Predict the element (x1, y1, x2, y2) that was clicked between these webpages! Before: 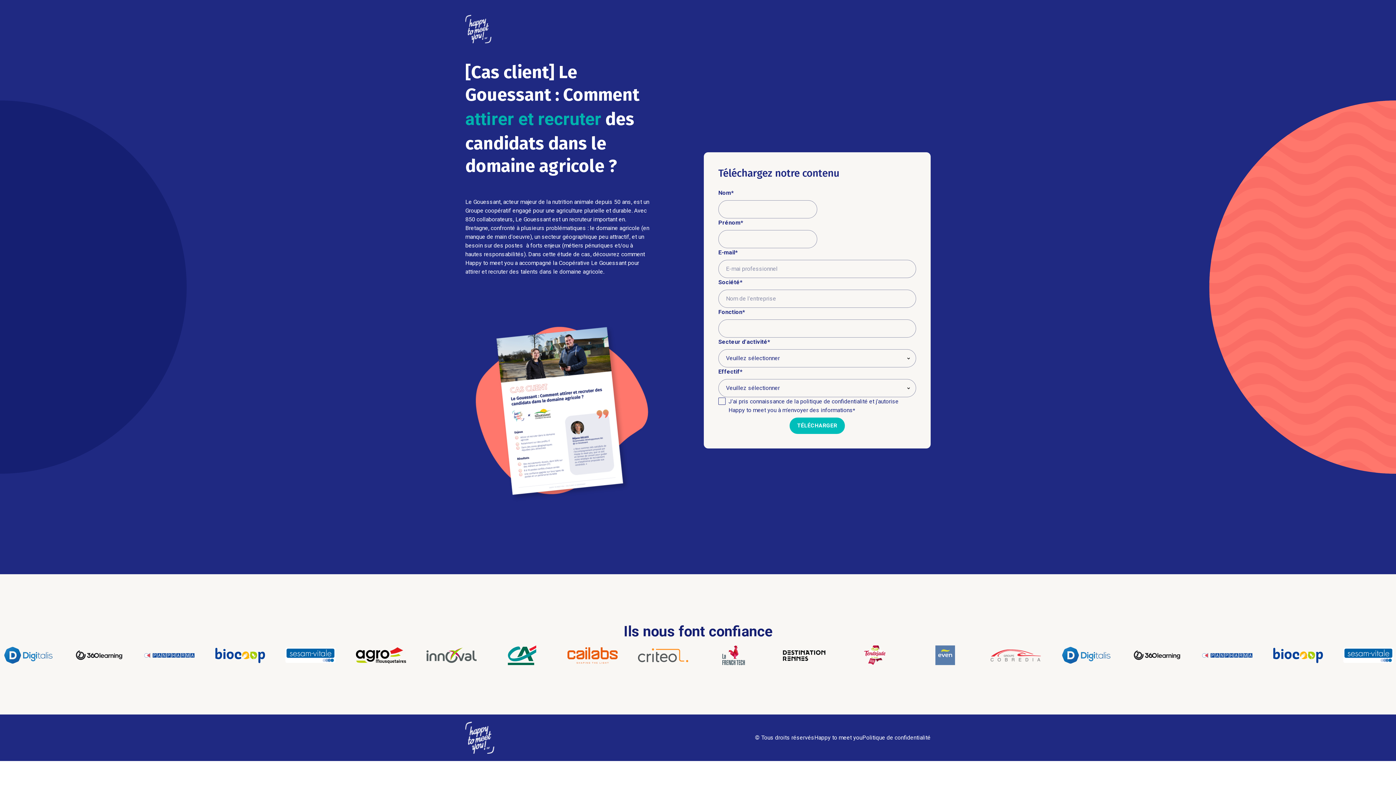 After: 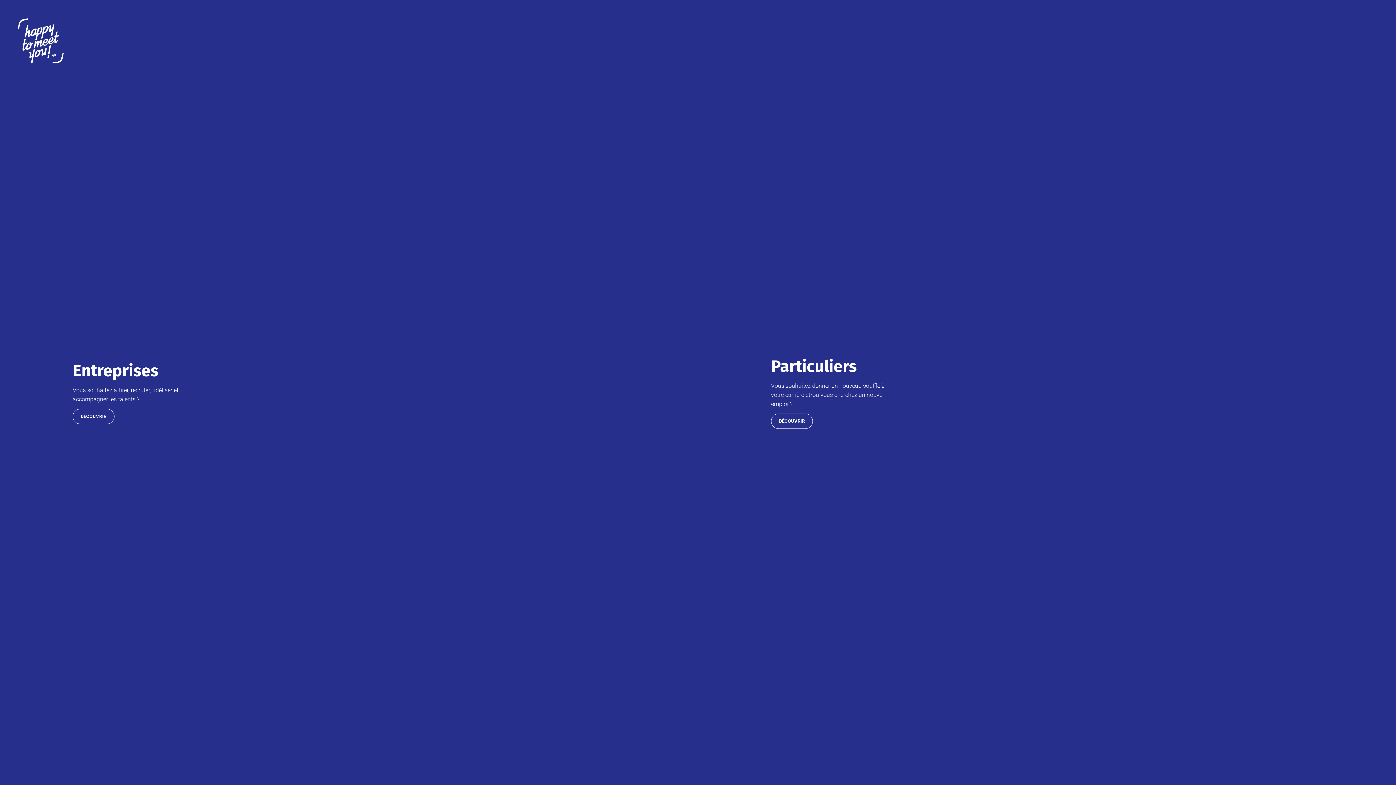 Action: bbox: (465, 722, 494, 754)